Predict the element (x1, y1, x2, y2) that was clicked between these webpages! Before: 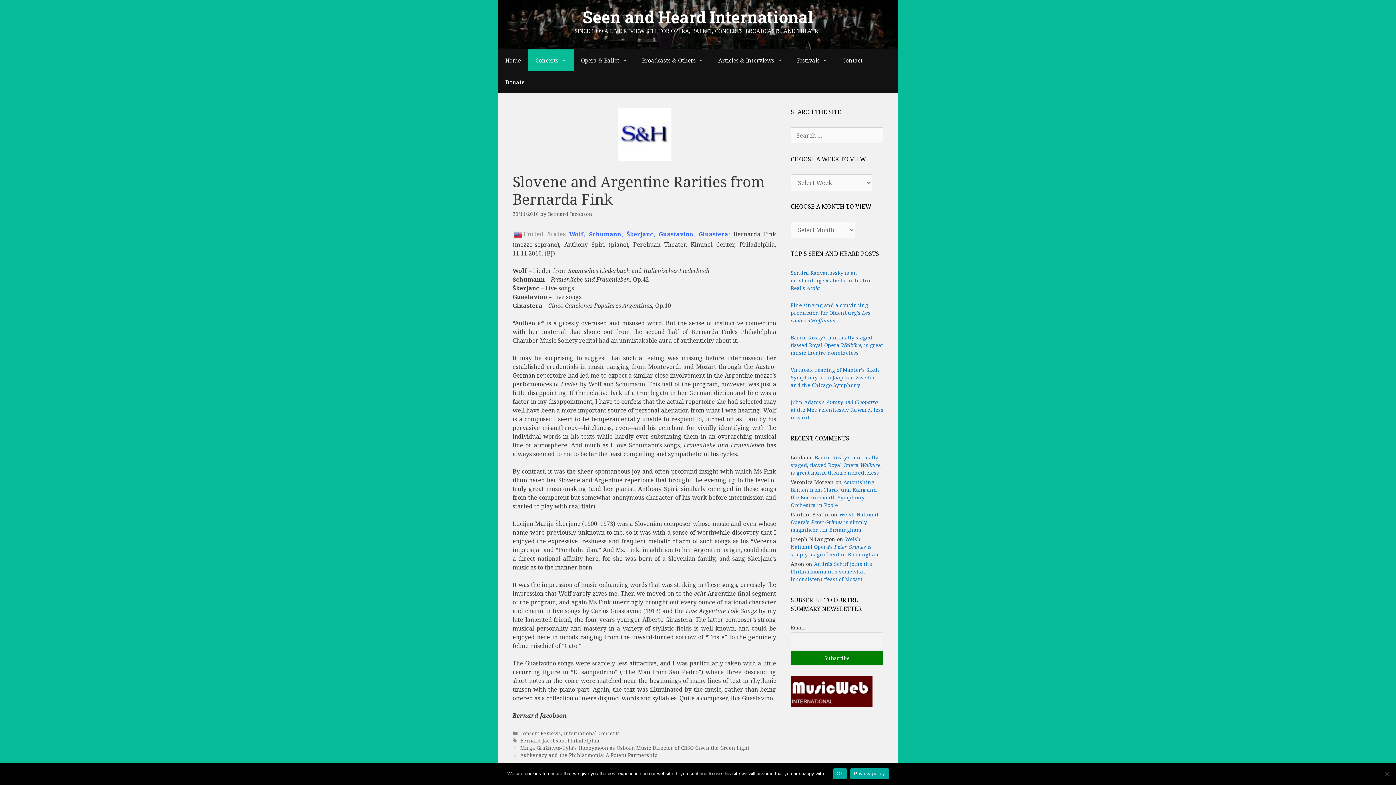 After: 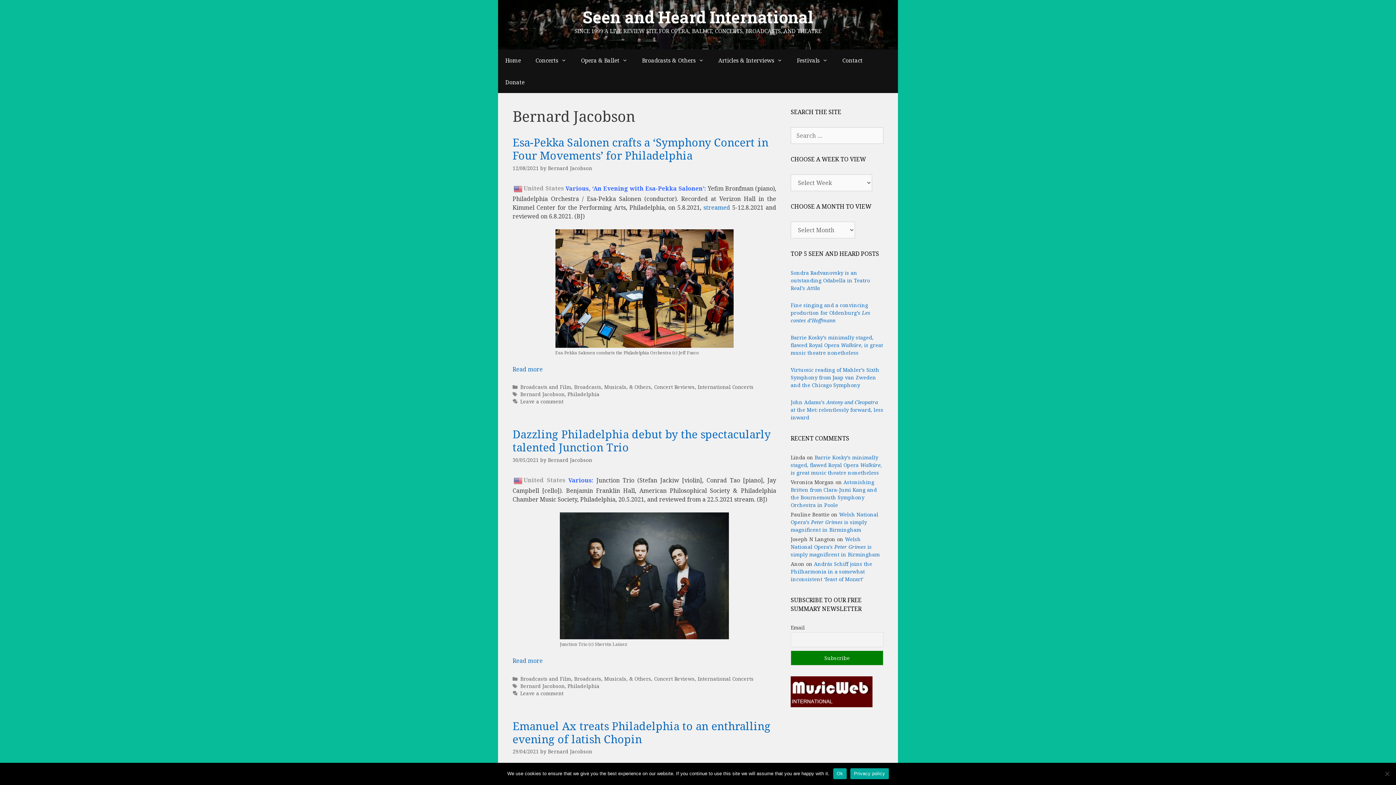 Action: bbox: (548, 210, 592, 217) label: Bernard Jacobson